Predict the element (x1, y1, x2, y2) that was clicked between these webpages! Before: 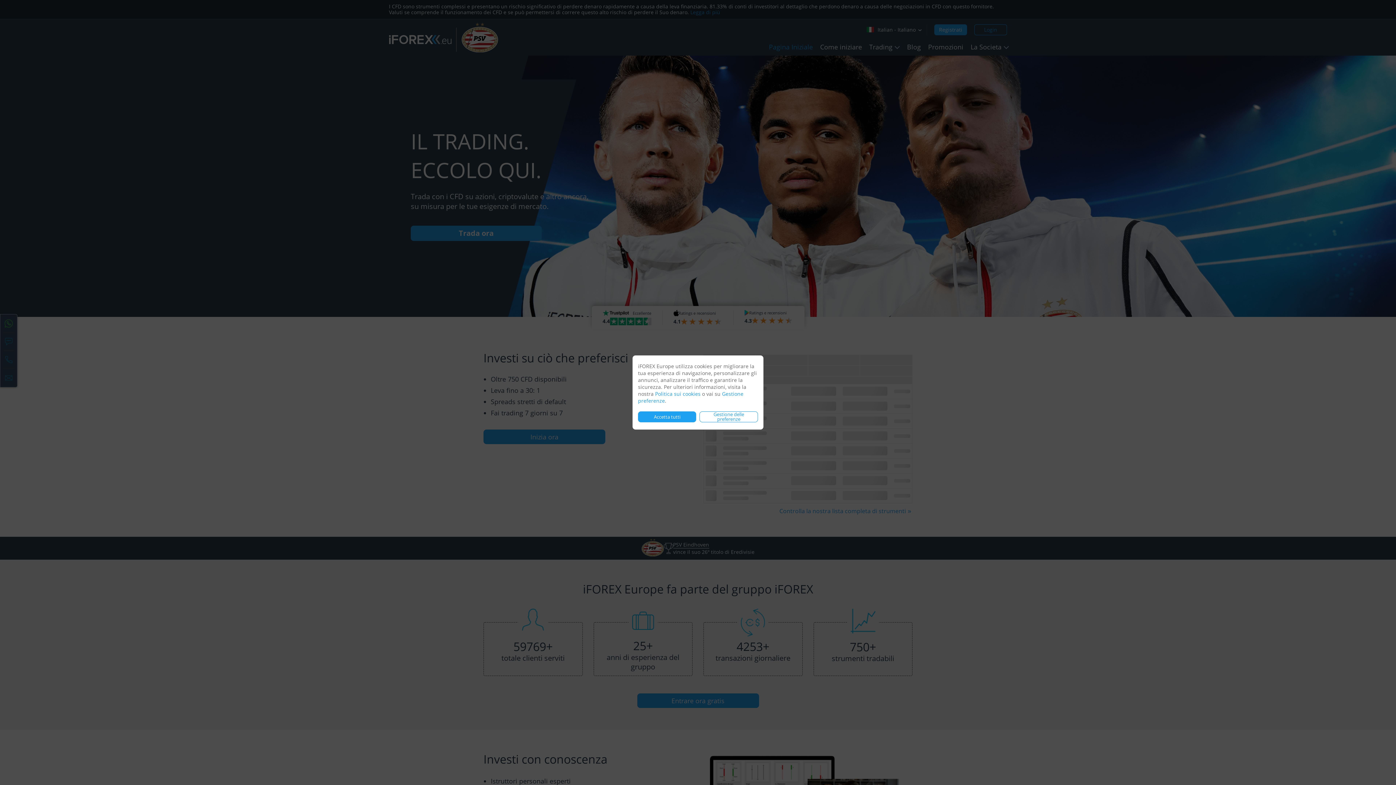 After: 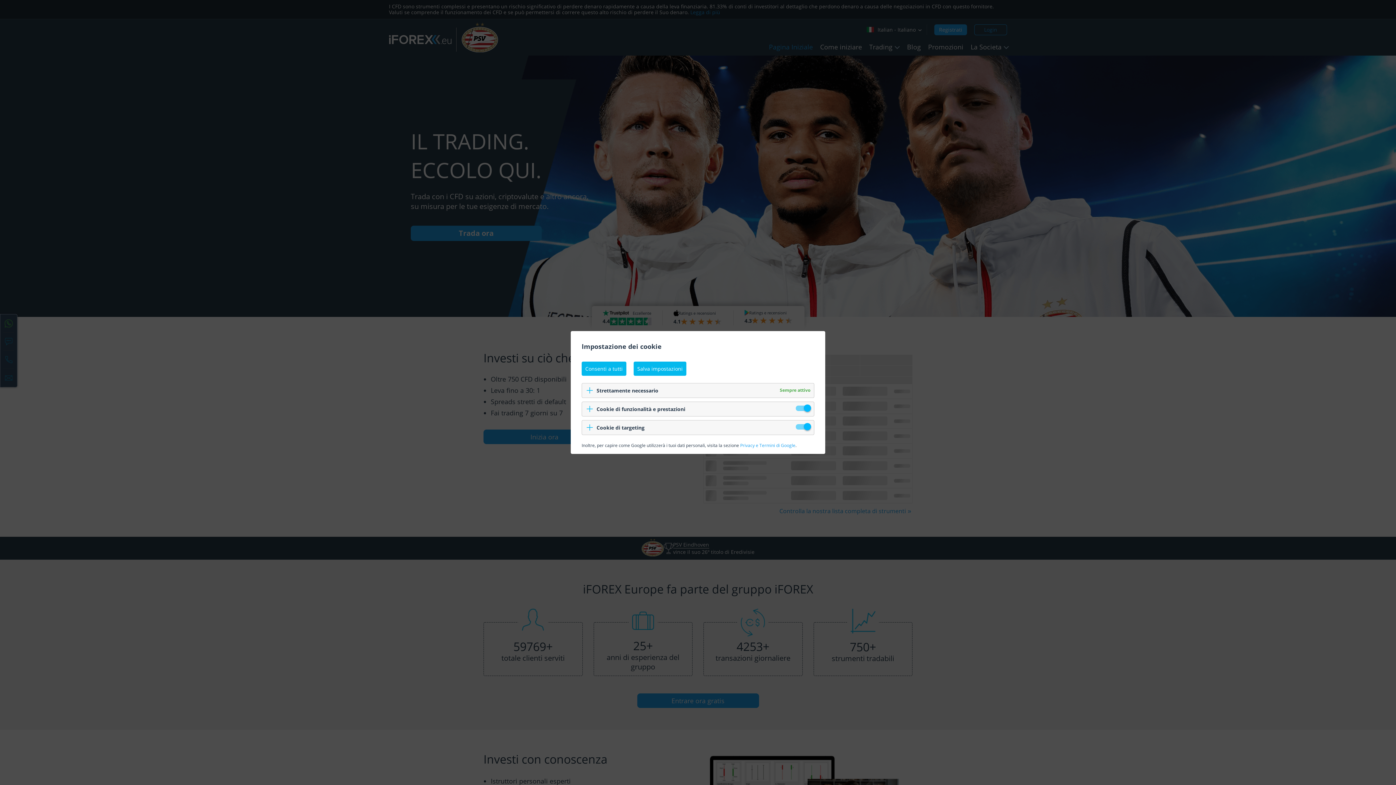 Action: bbox: (699, 411, 758, 422) label: Gestione delle preferenze